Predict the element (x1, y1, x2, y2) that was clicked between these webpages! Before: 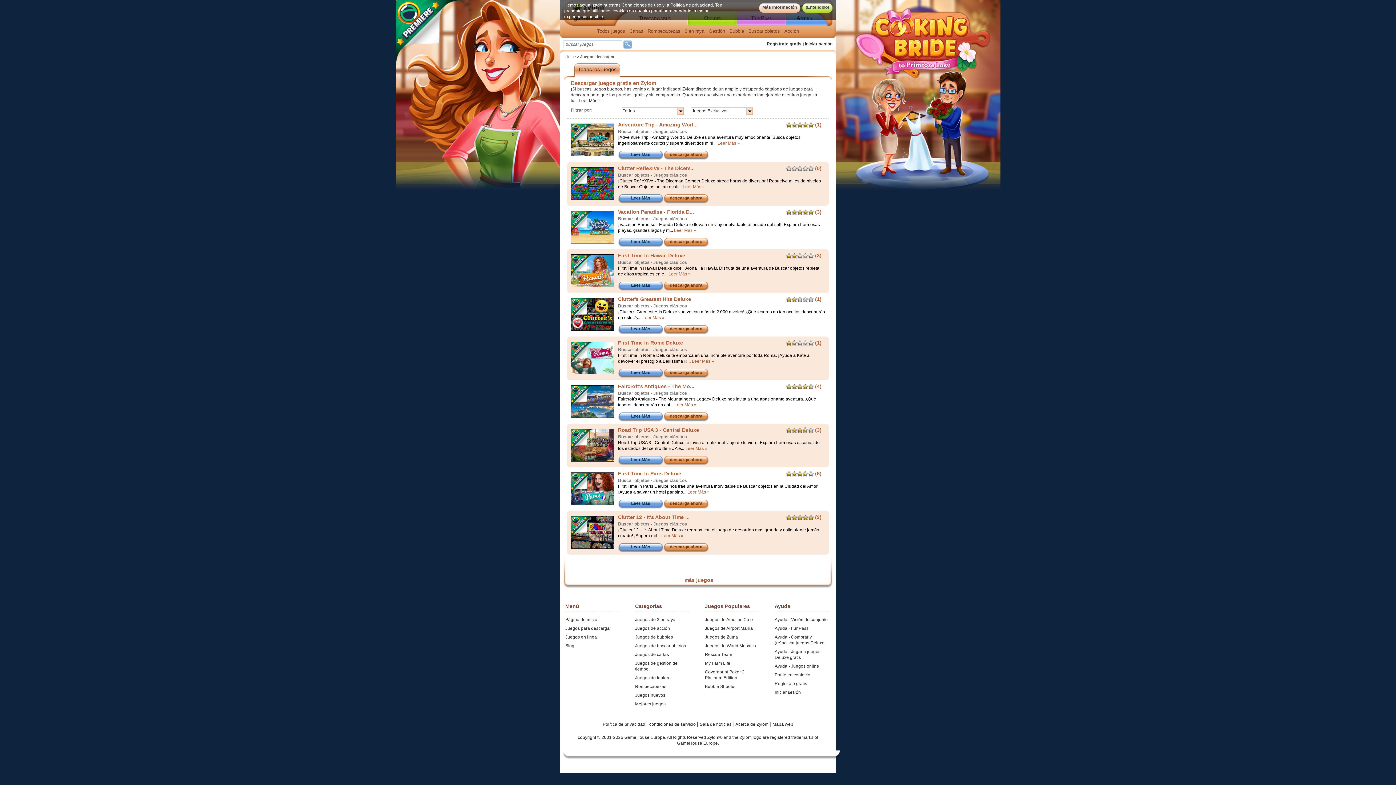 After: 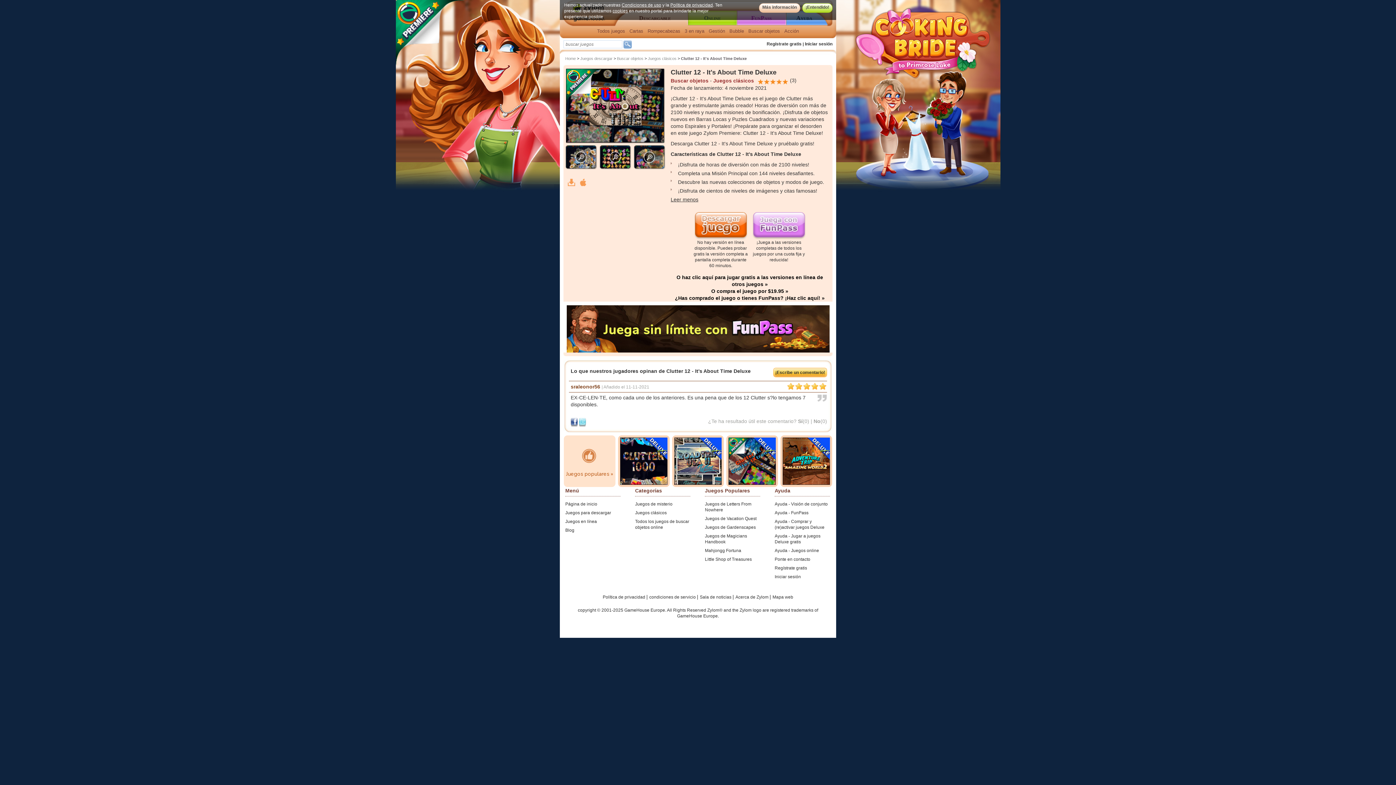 Action: bbox: (618, 543, 663, 552) label: Leer Más